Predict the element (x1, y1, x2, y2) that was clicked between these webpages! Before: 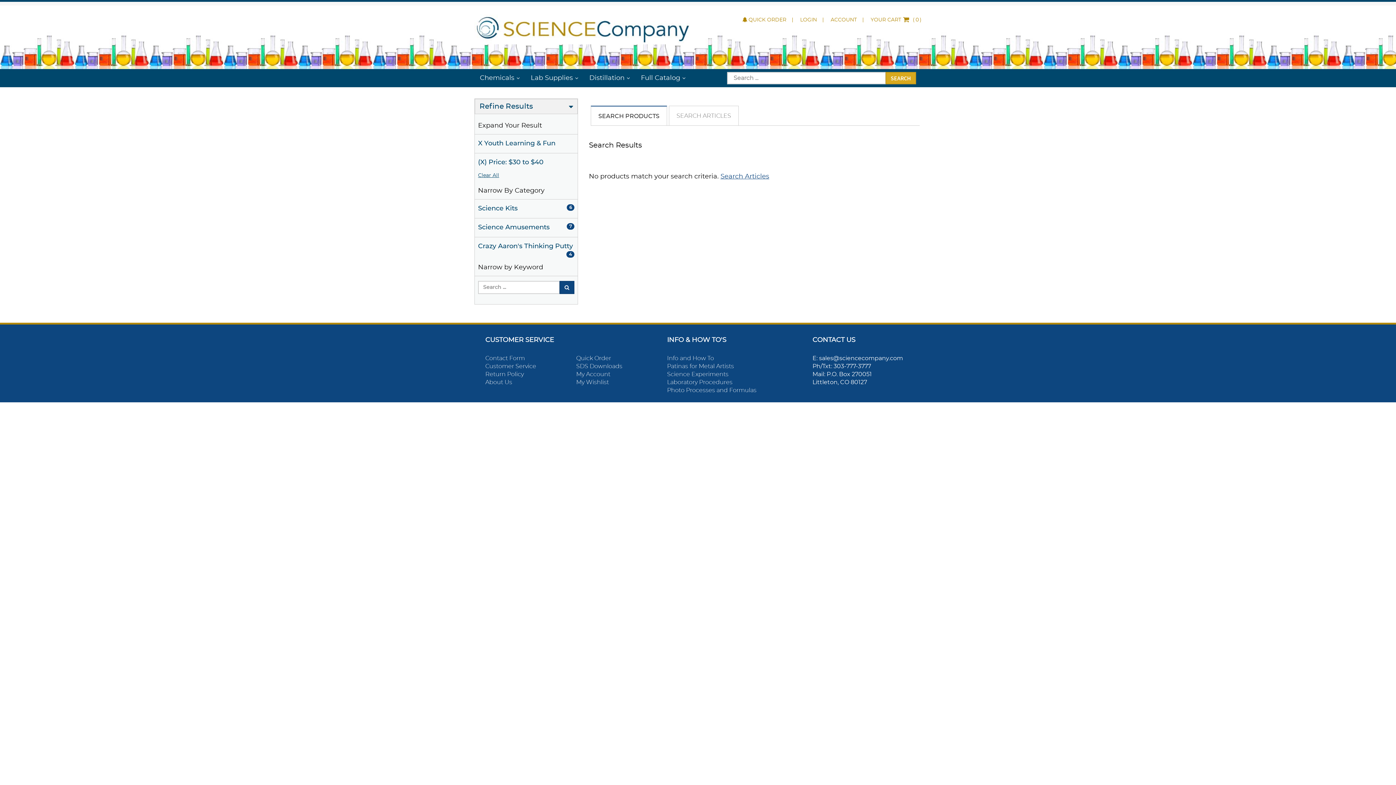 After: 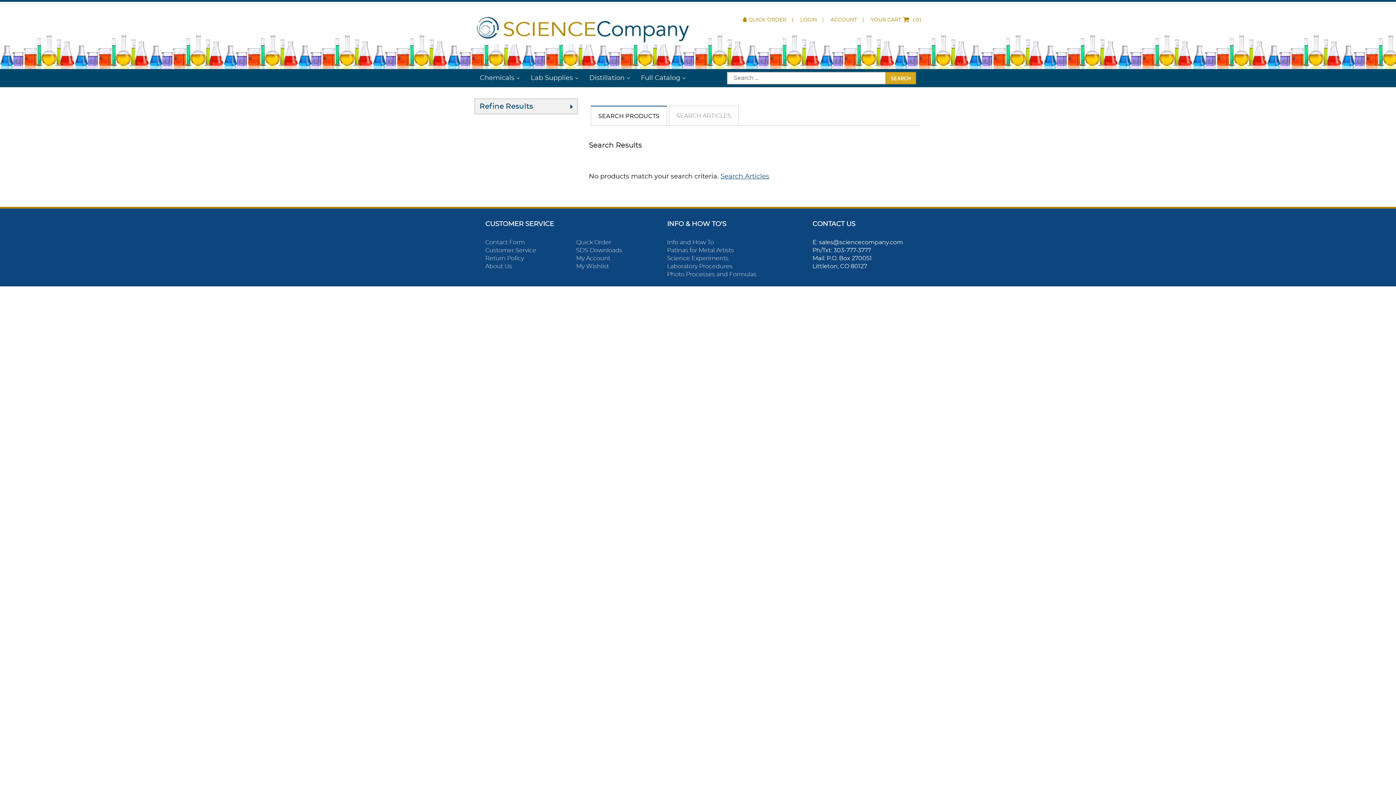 Action: label: Refine Results bbox: (475, 99, 577, 113)